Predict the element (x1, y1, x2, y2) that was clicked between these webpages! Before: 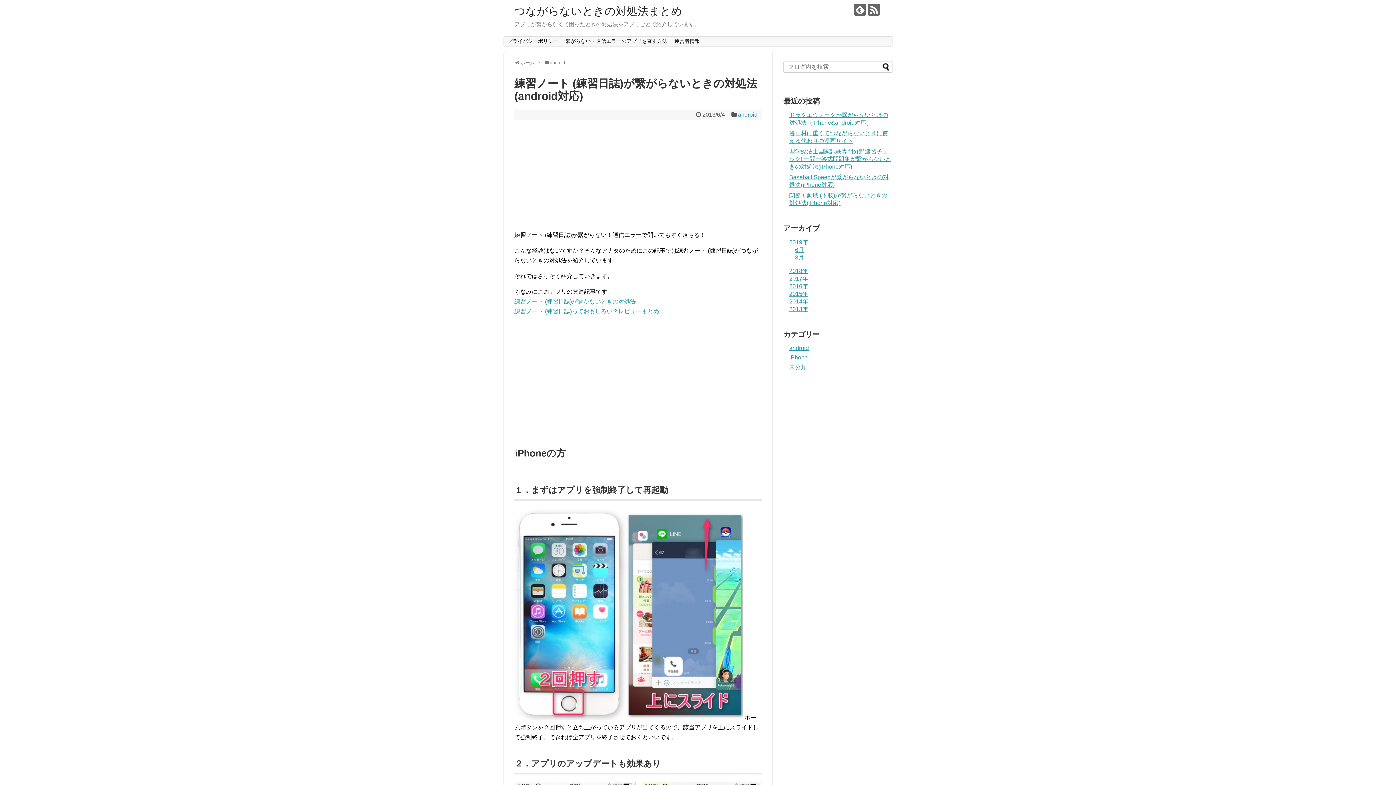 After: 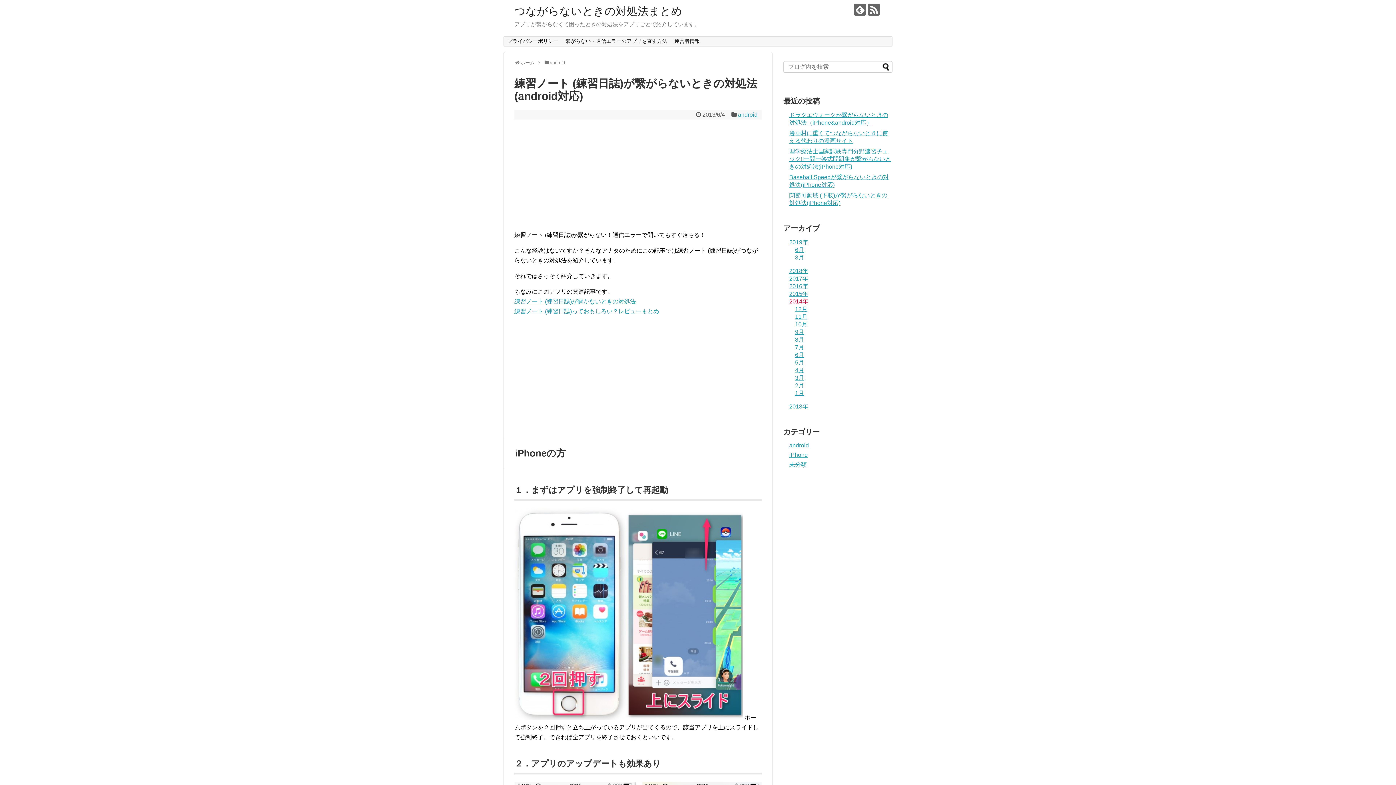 Action: label: 2014年 bbox: (789, 298, 808, 304)